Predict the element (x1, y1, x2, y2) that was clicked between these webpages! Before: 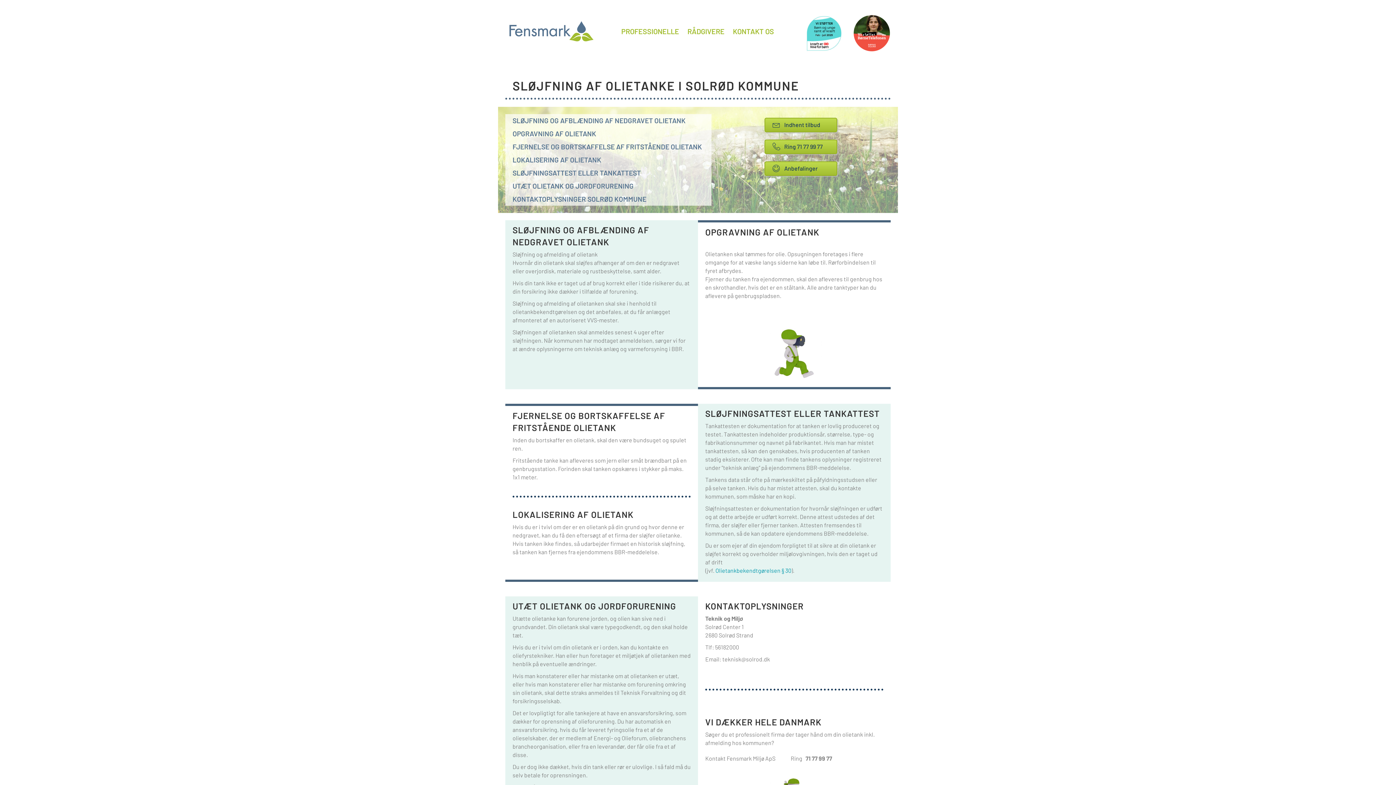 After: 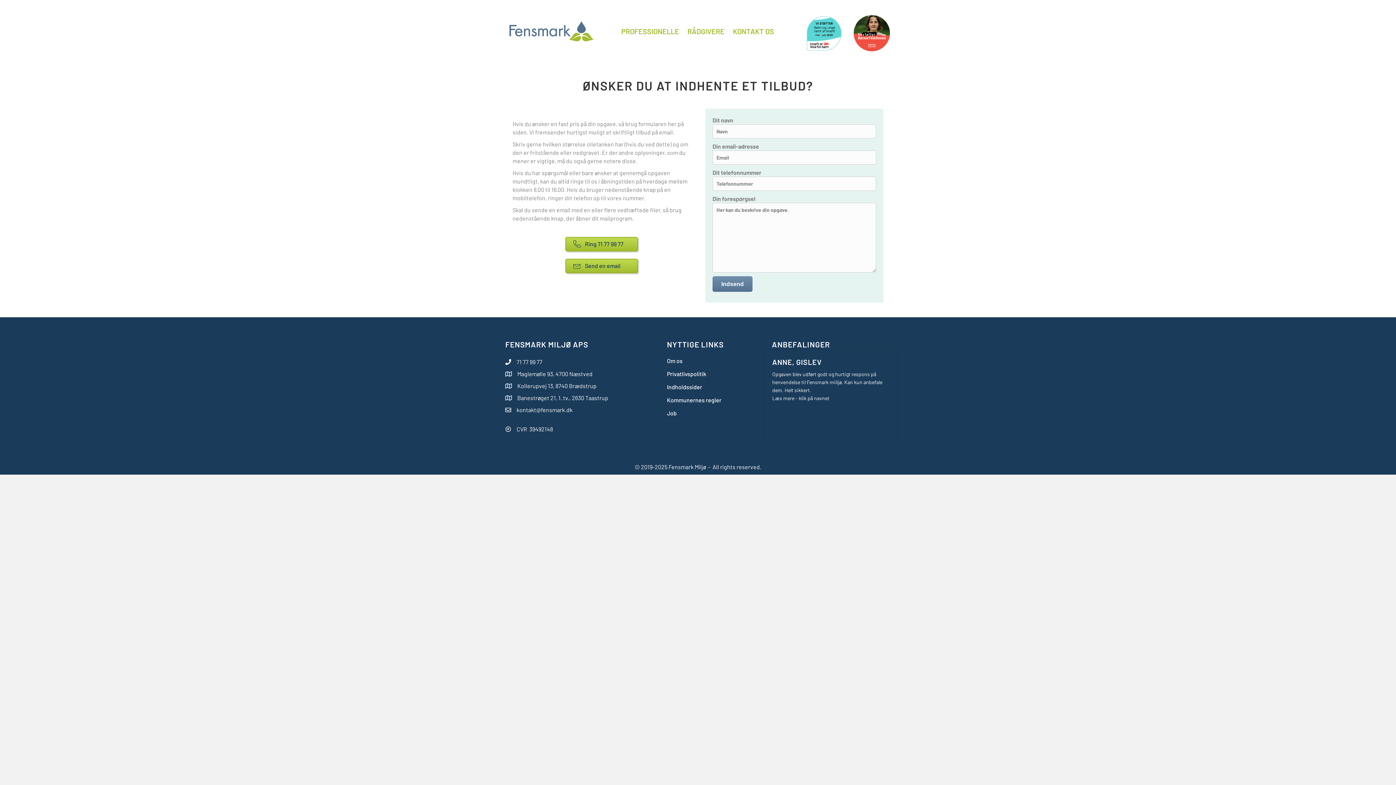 Action: label:  Indhent tilbud bbox: (764, 117, 837, 132)